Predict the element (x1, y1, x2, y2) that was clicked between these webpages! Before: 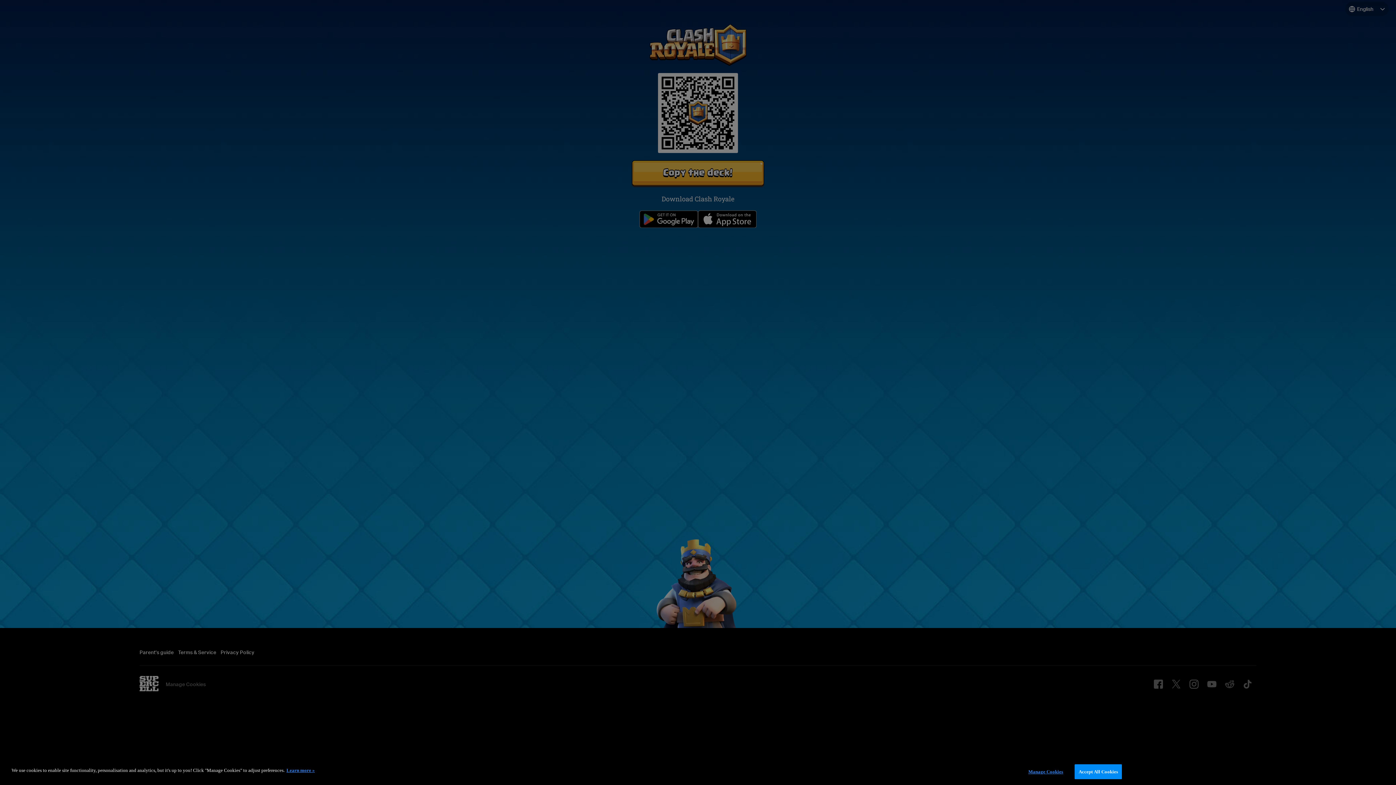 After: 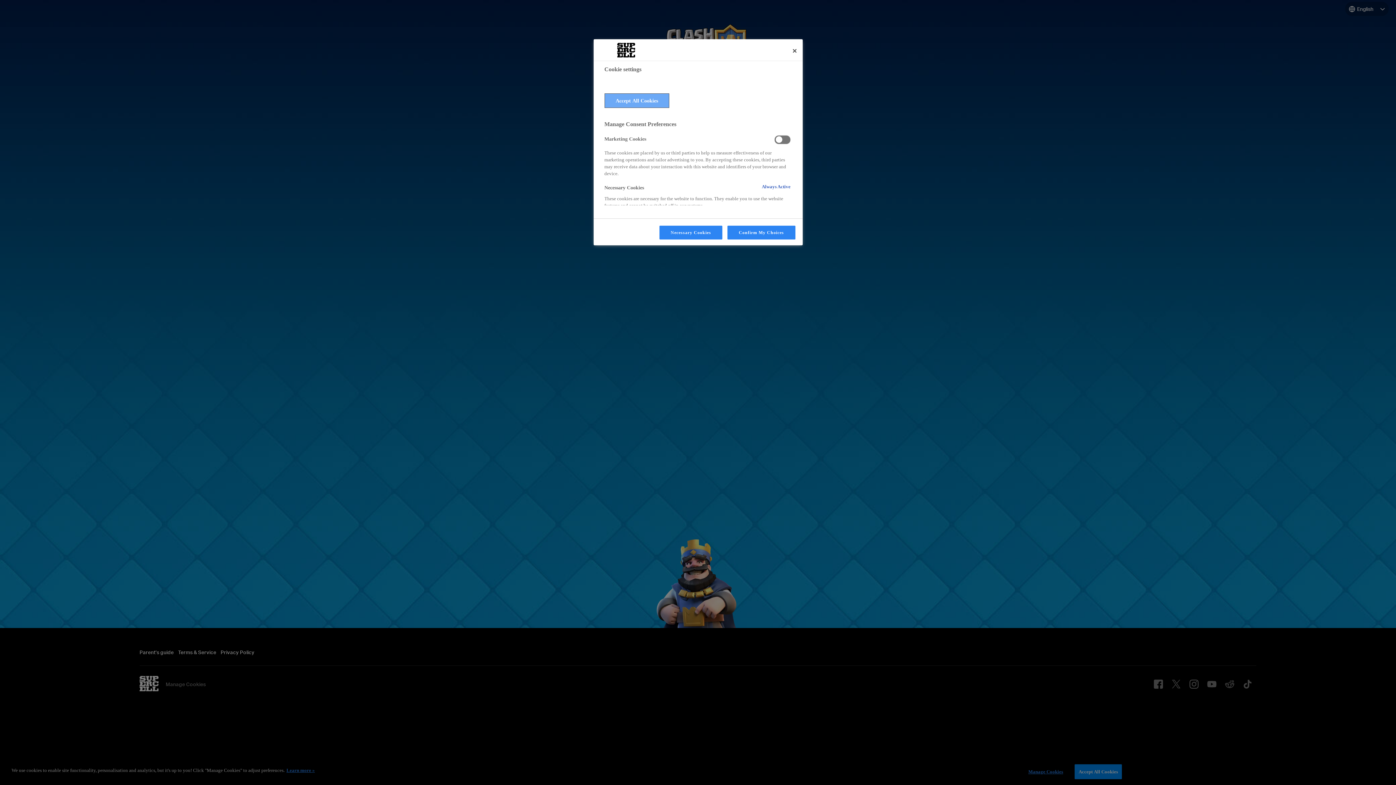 Action: bbox: (1023, 765, 1068, 779) label: Manage Cookies